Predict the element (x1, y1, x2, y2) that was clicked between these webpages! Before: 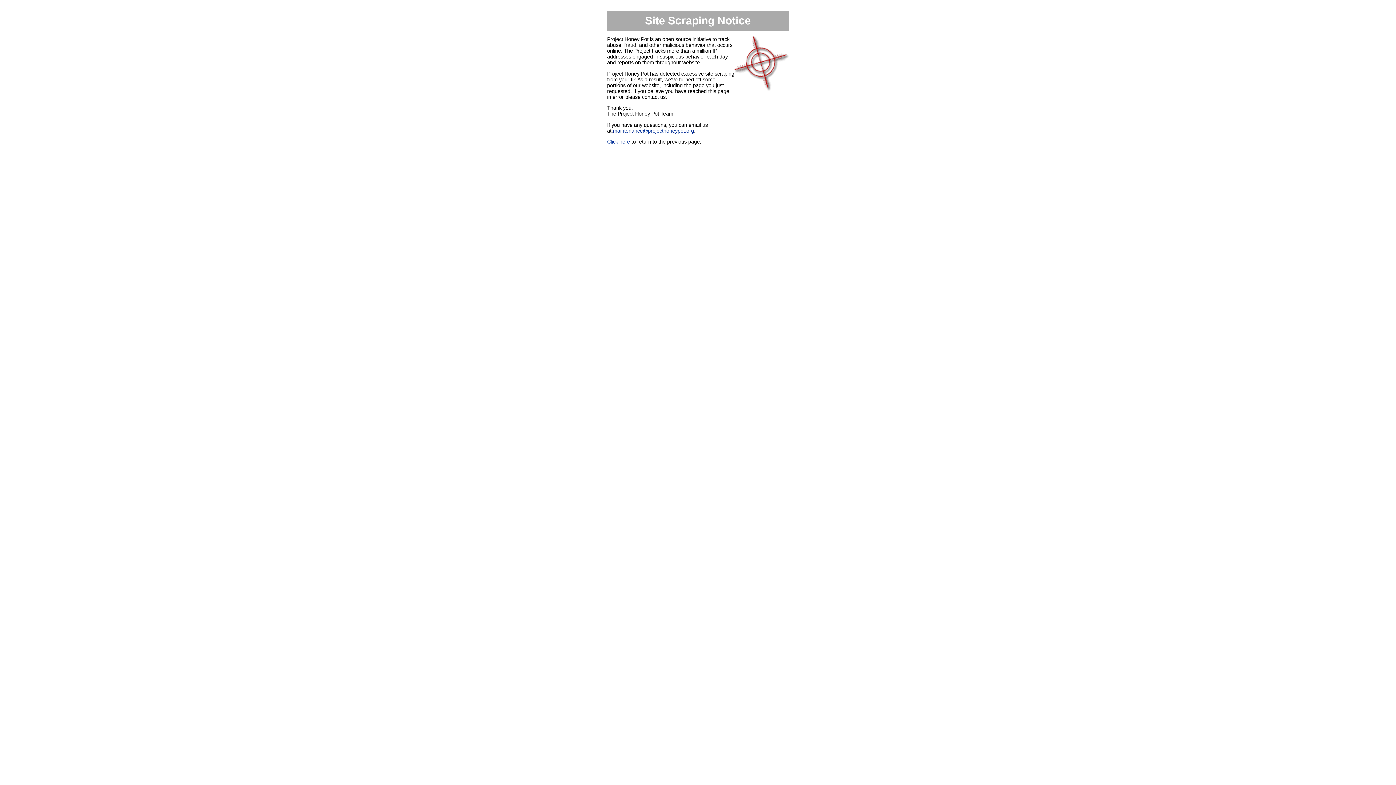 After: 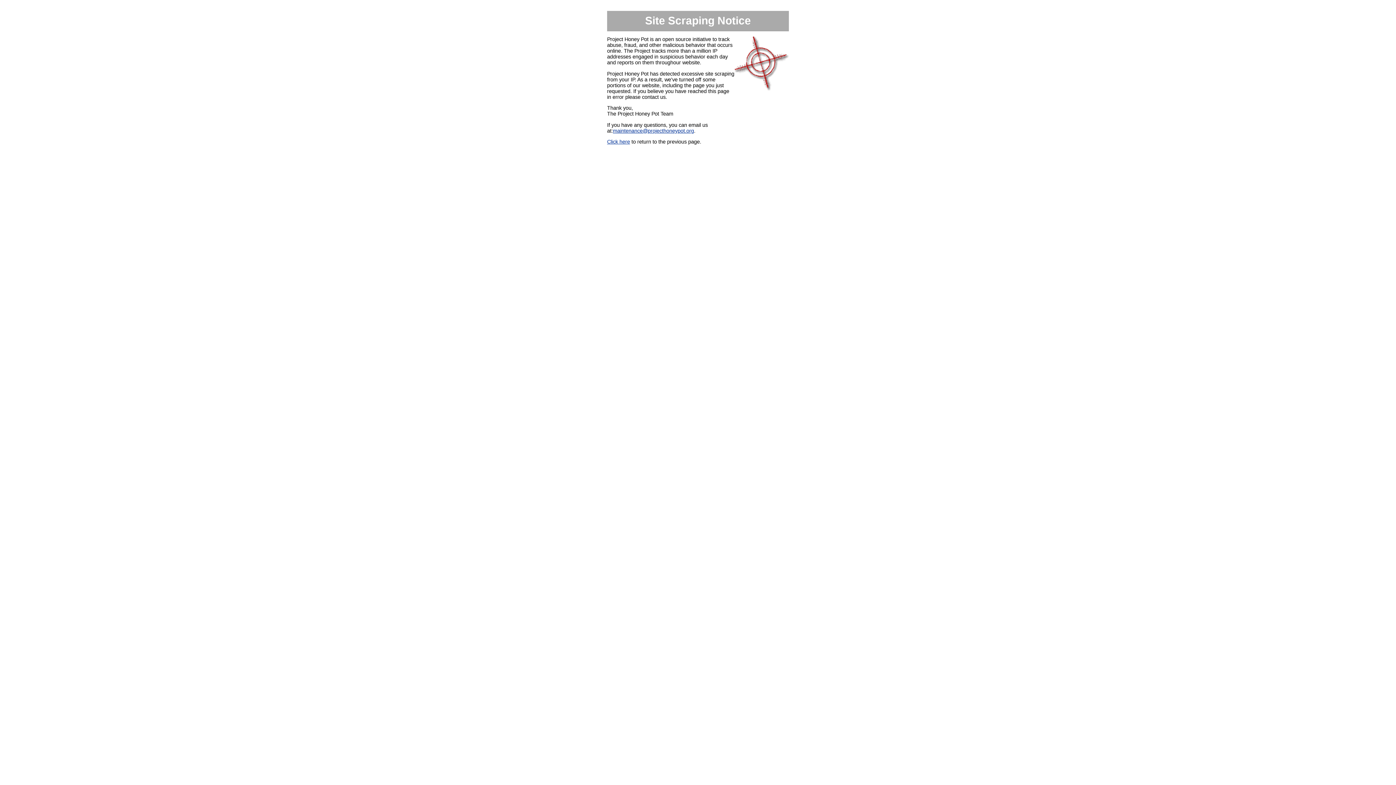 Action: bbox: (613, 127, 694, 133) label: maintenance@projecthoneypot.org